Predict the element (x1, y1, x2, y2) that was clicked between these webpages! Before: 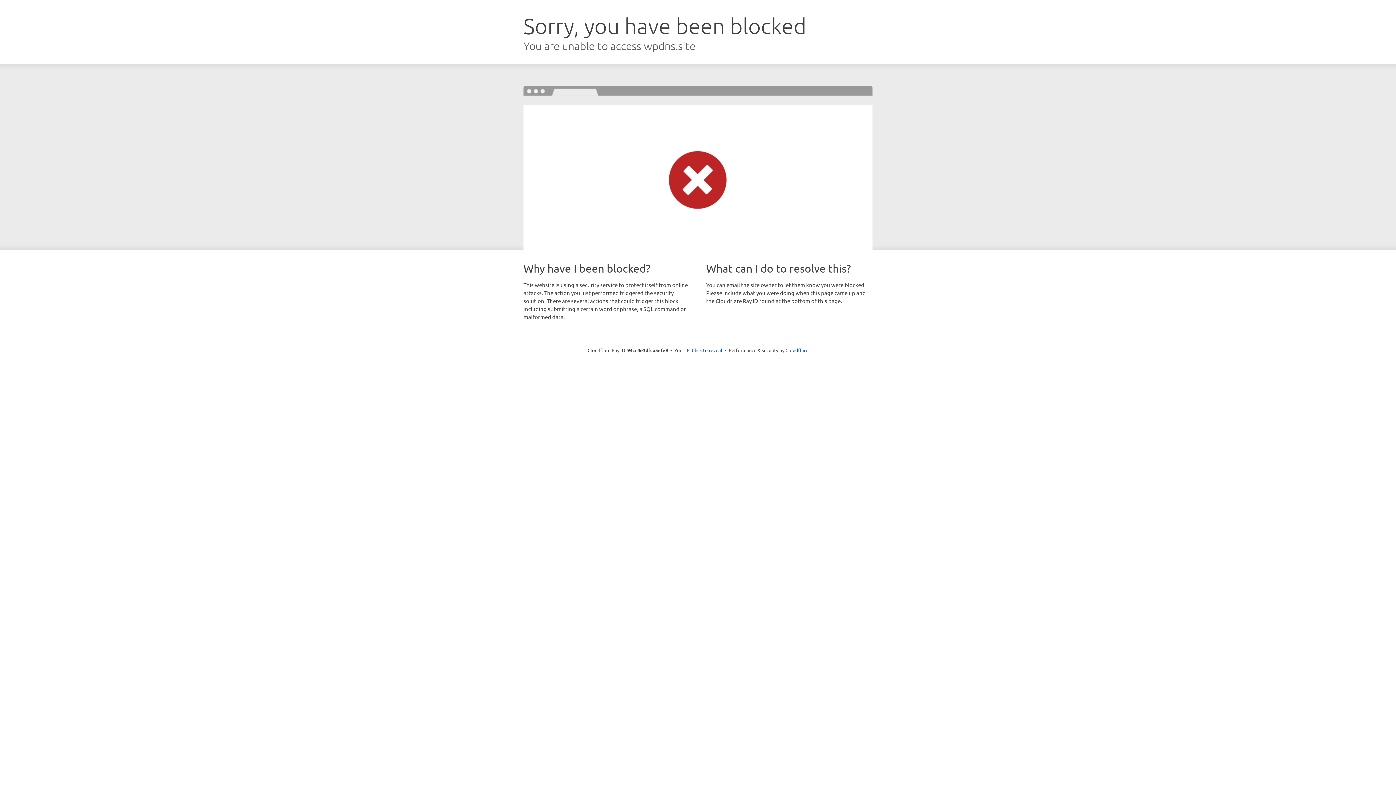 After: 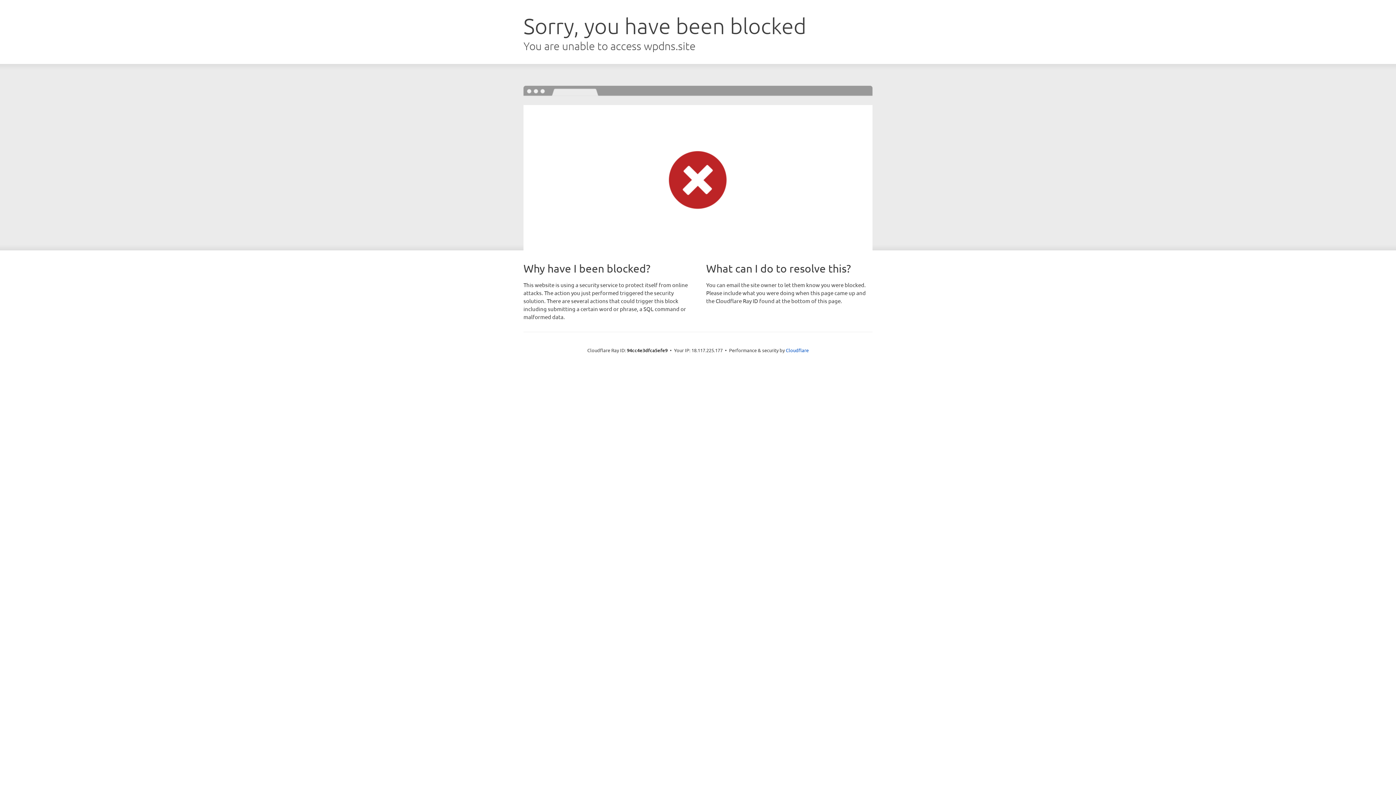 Action: bbox: (692, 346, 722, 353) label: Click to reveal